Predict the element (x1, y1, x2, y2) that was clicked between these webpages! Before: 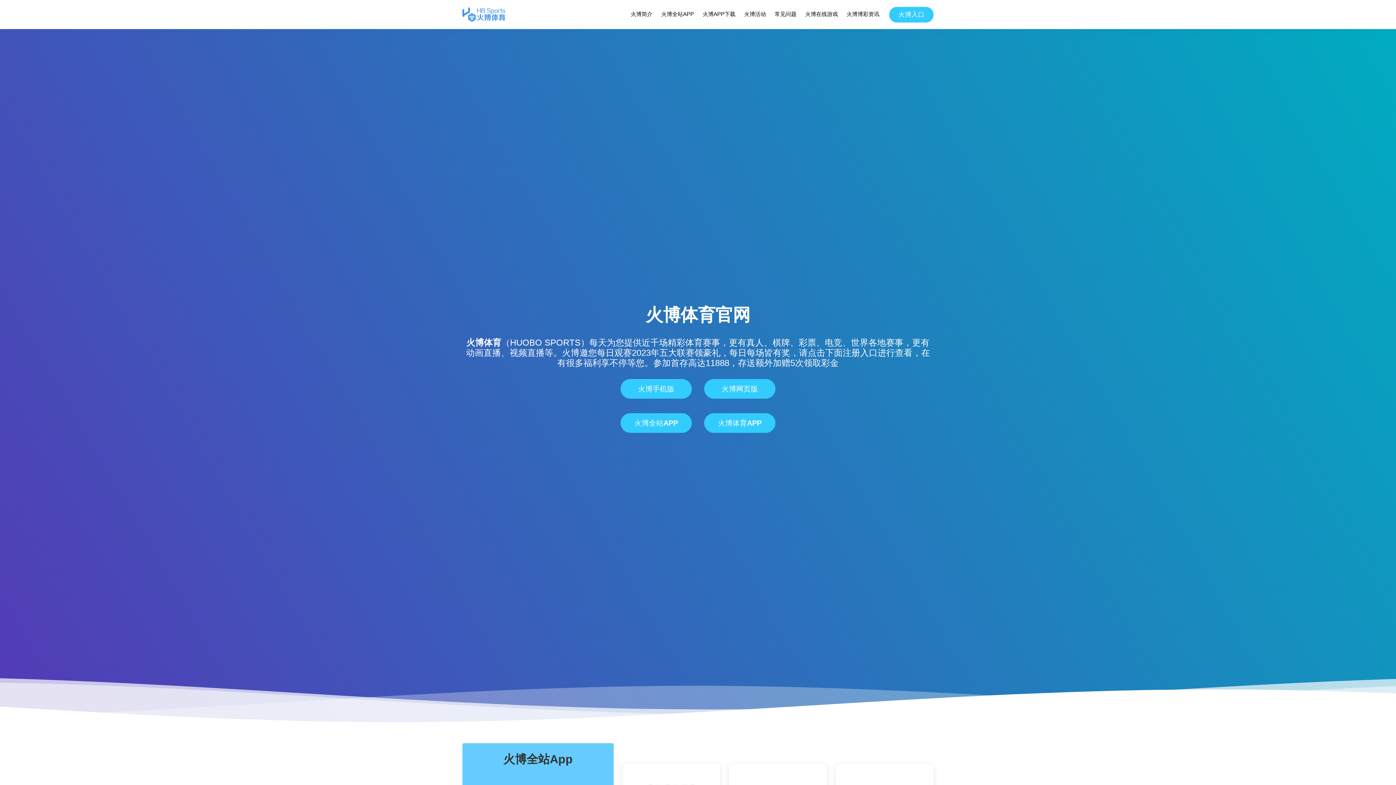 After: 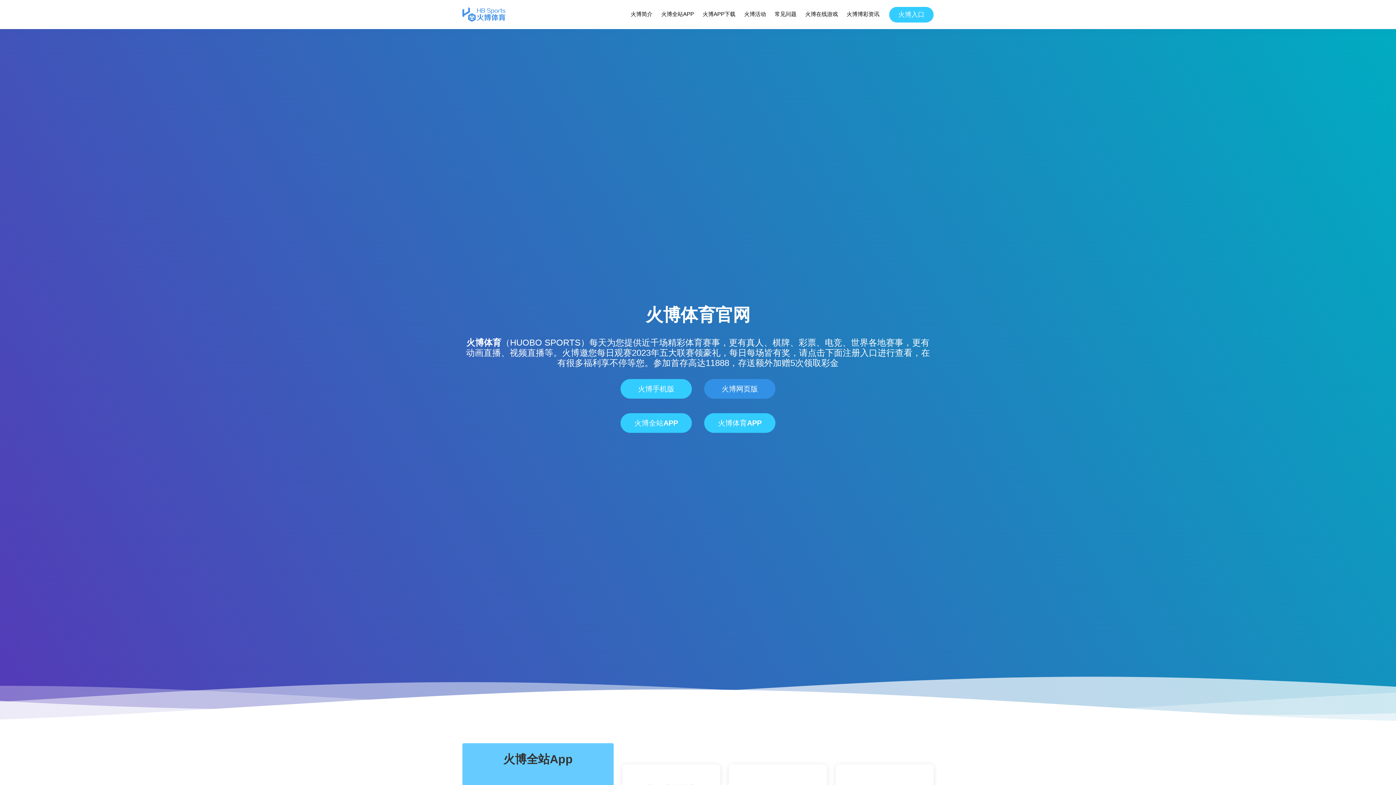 Action: label: 火博网页版 bbox: (704, 379, 775, 398)